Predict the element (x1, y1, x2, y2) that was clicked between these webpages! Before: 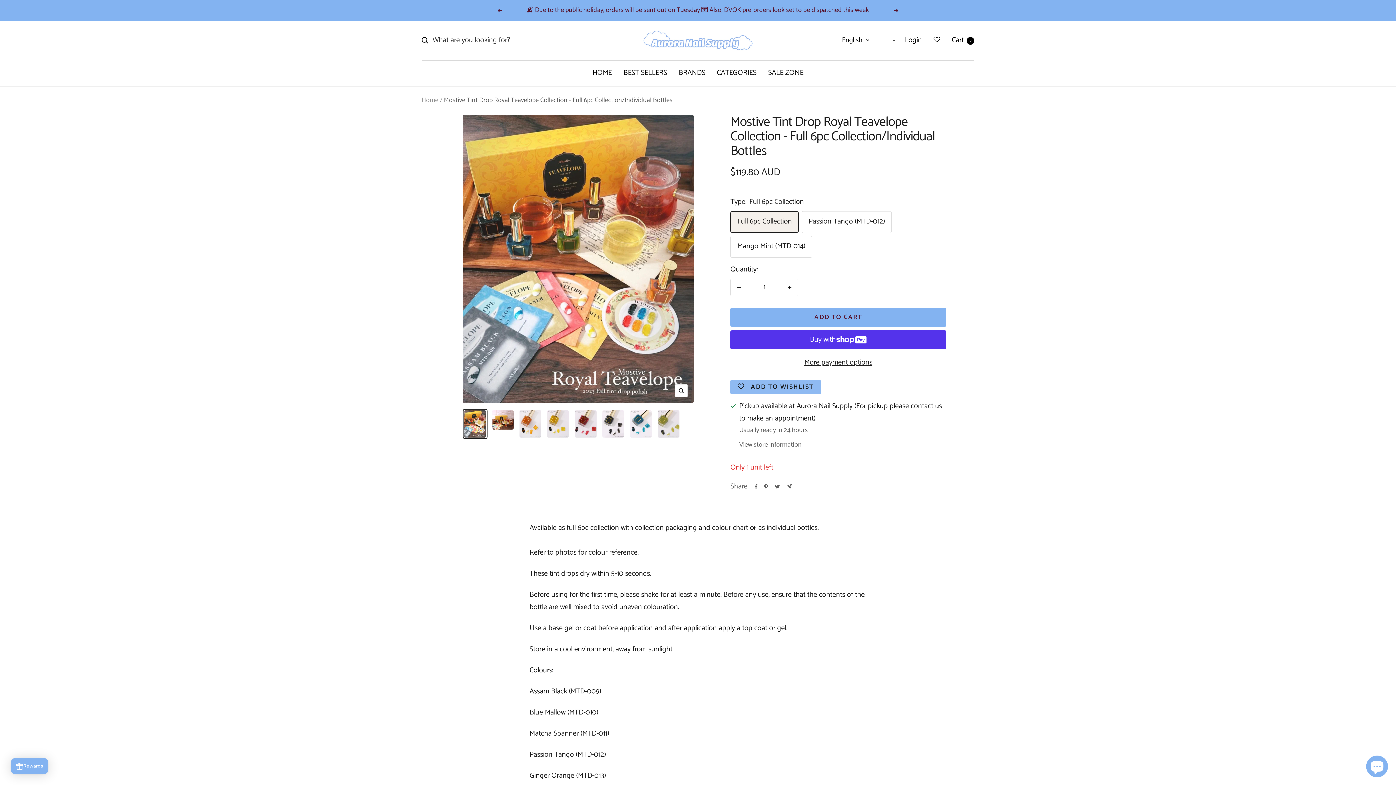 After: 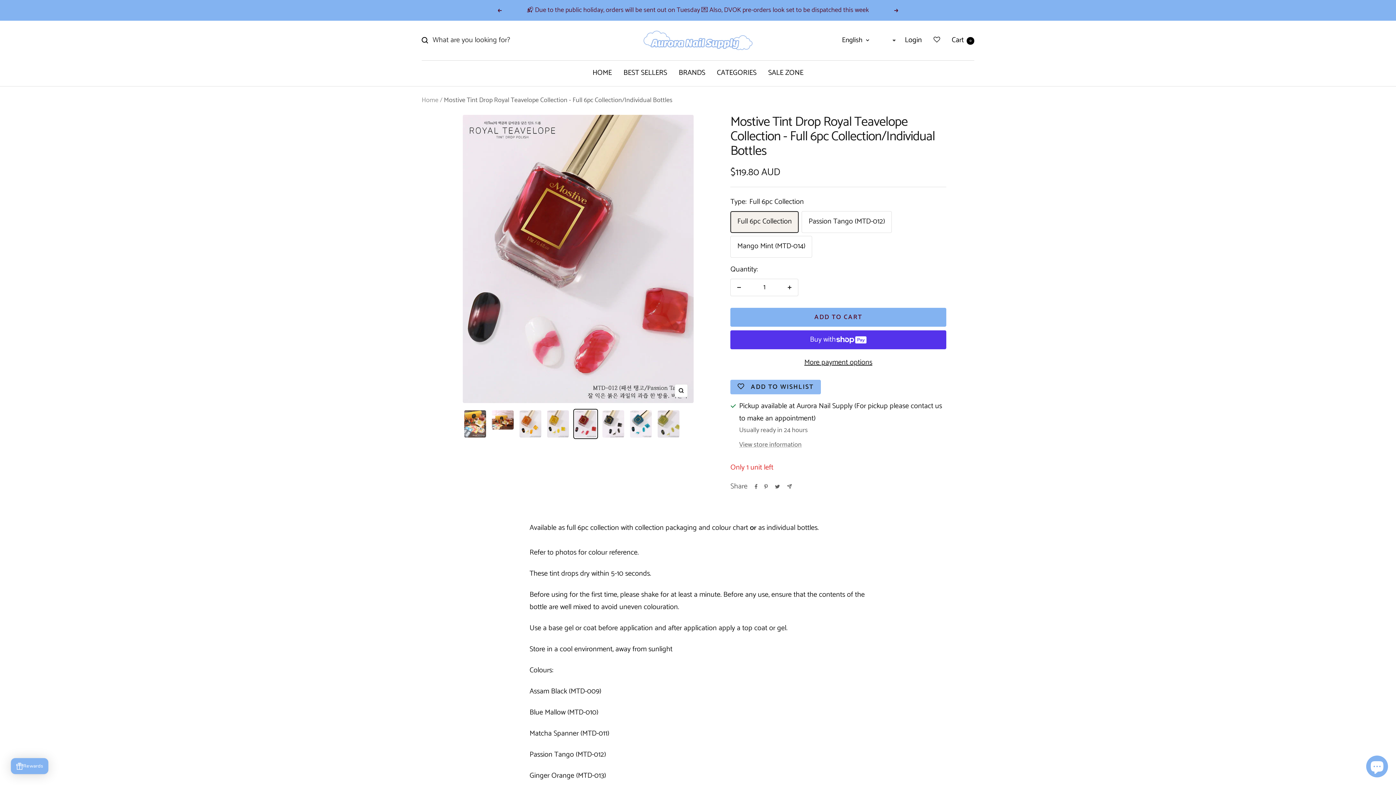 Action: bbox: (573, 409, 598, 439)